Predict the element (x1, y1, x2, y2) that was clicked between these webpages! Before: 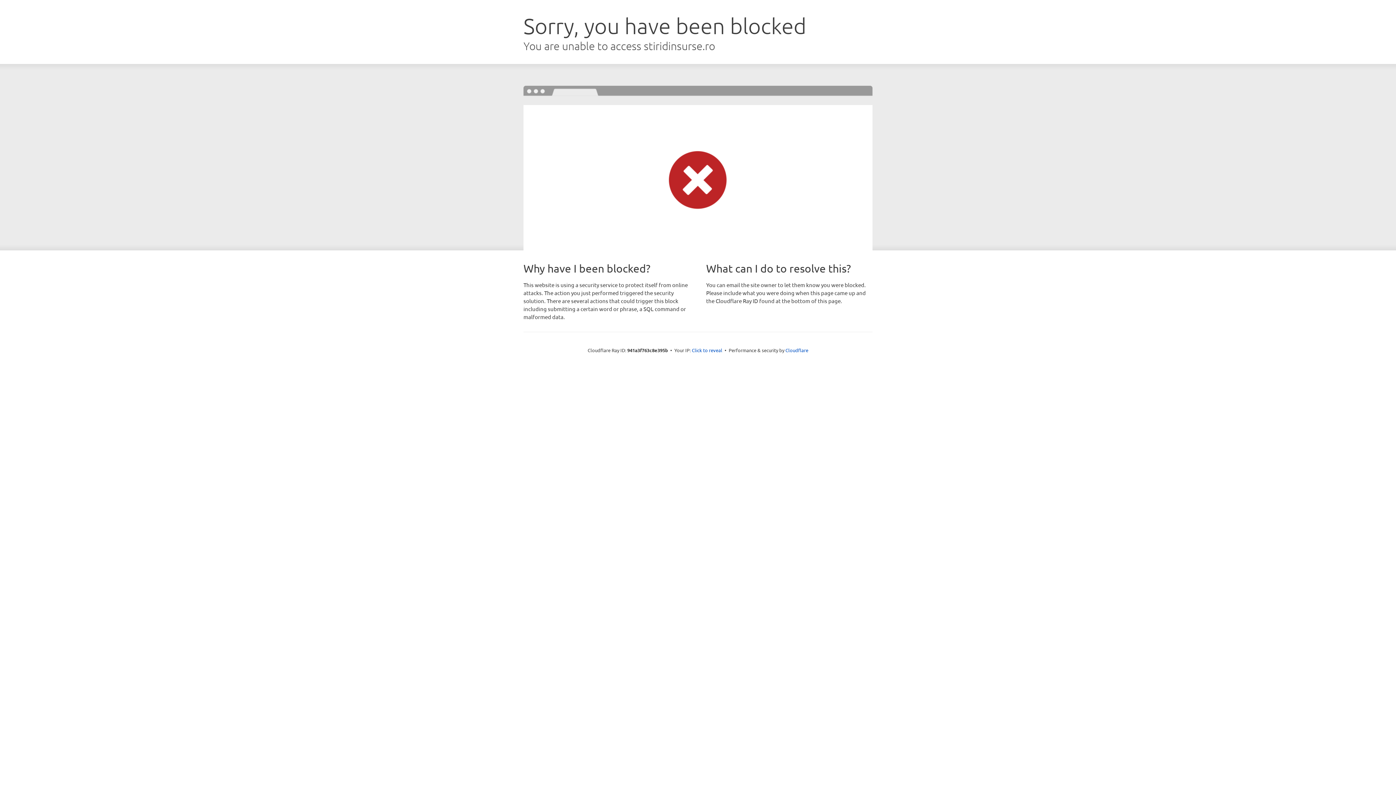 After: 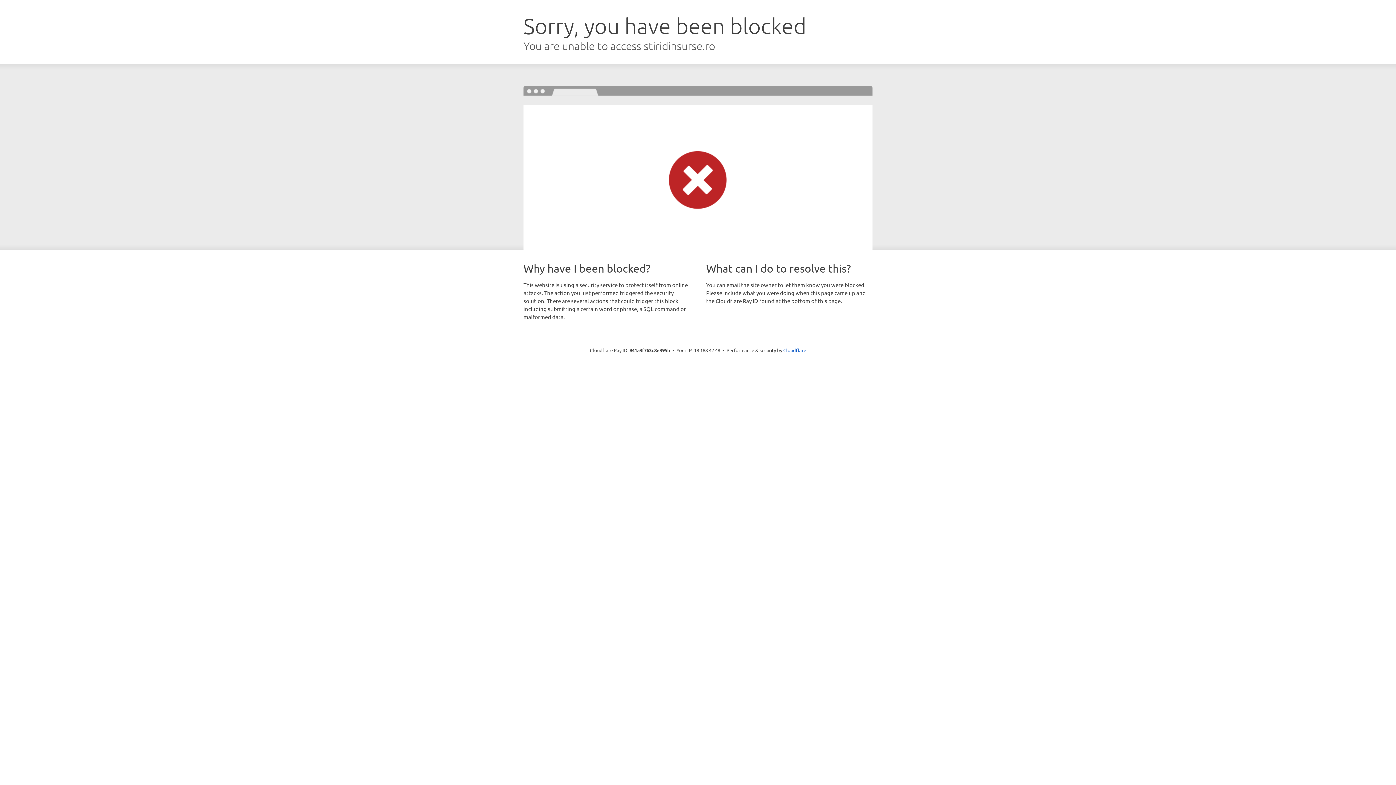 Action: bbox: (692, 346, 722, 353) label: Click to reveal